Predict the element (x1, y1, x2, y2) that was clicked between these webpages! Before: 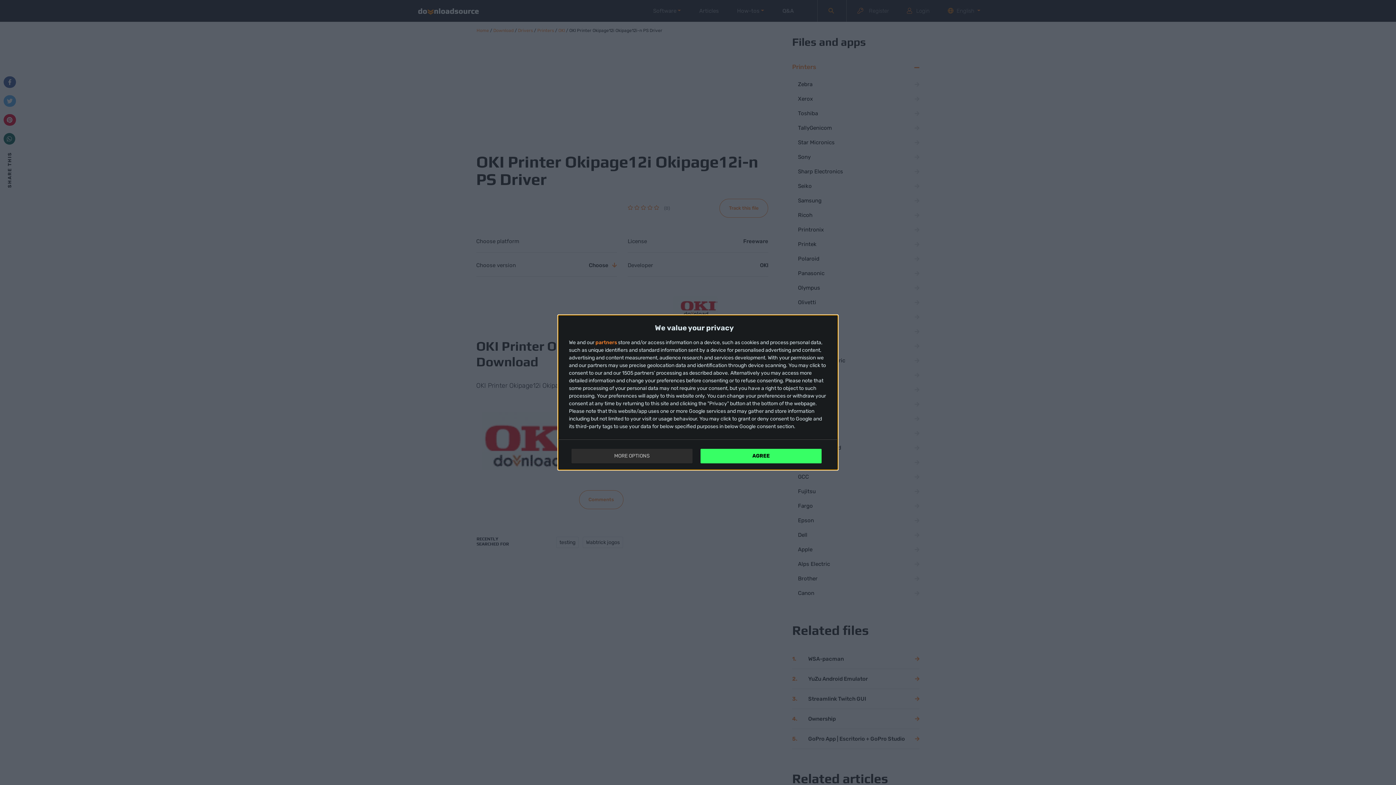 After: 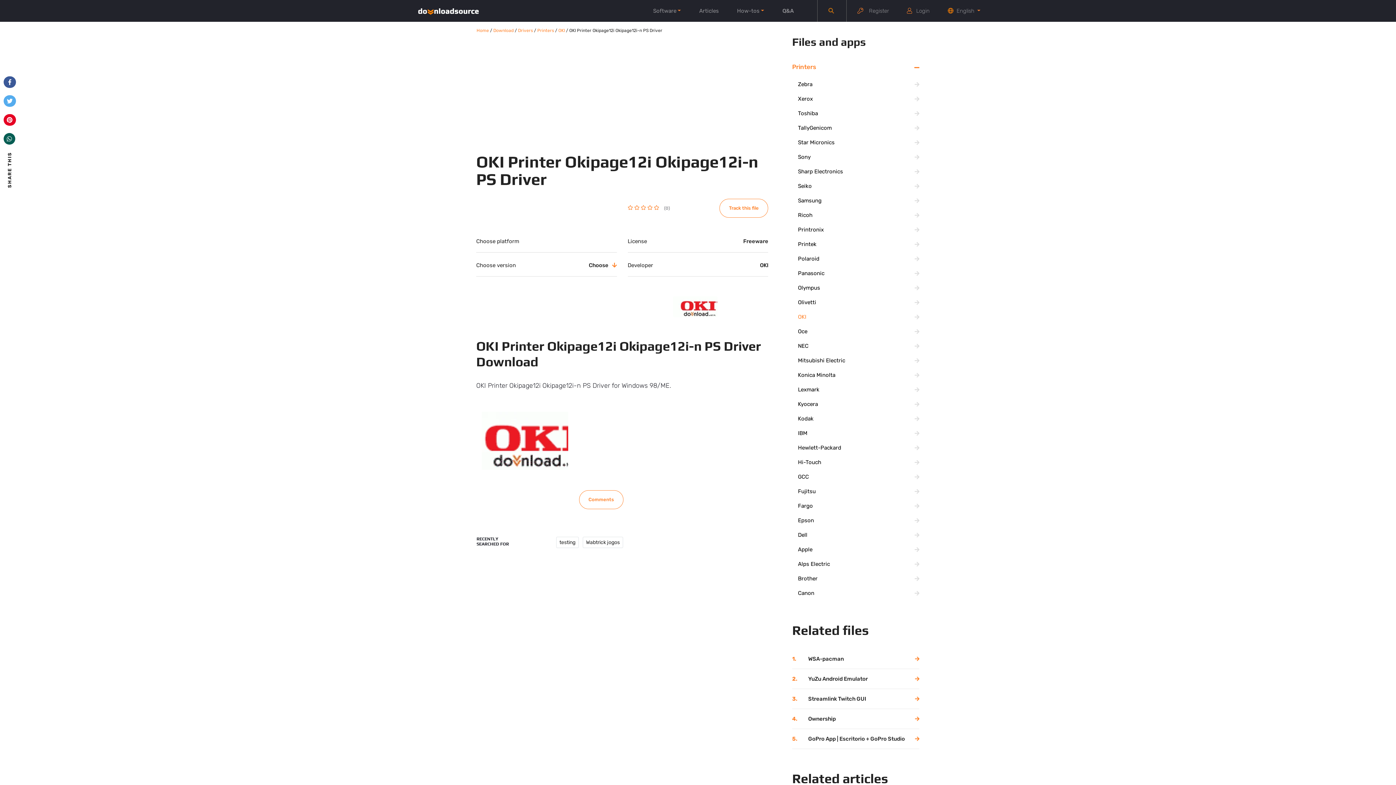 Action: label: AGREE bbox: (700, 449, 821, 463)